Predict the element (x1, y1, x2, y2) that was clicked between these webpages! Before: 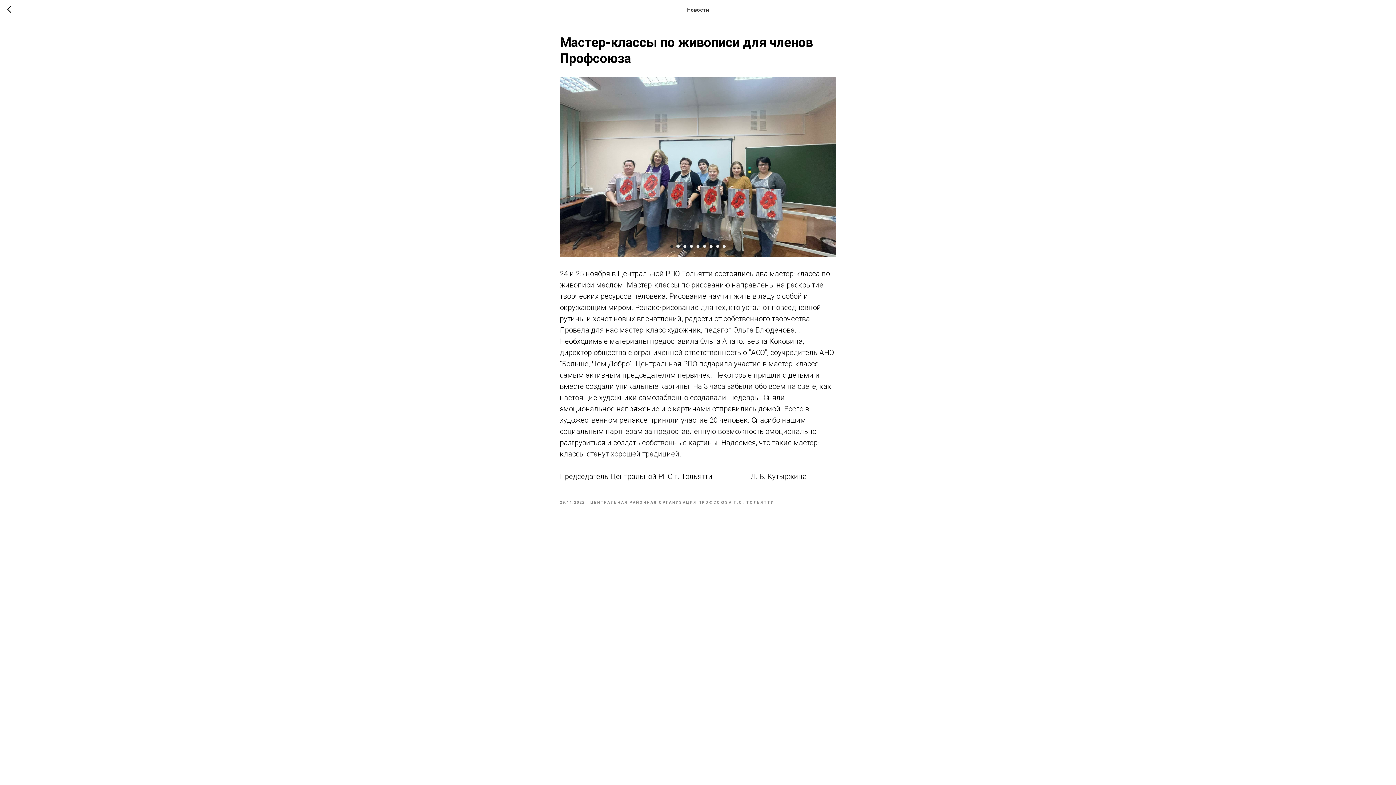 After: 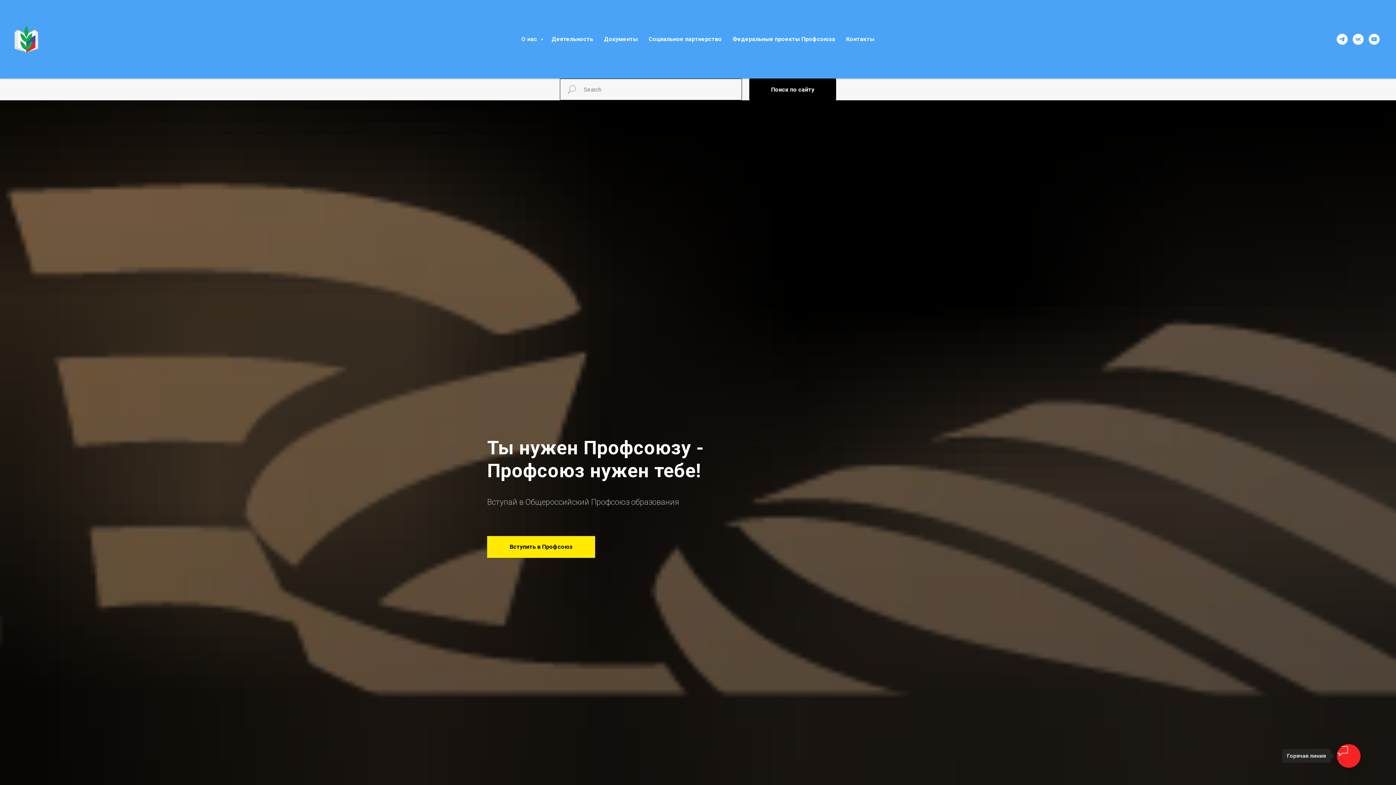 Action: bbox: (7, 5, 15, 14)